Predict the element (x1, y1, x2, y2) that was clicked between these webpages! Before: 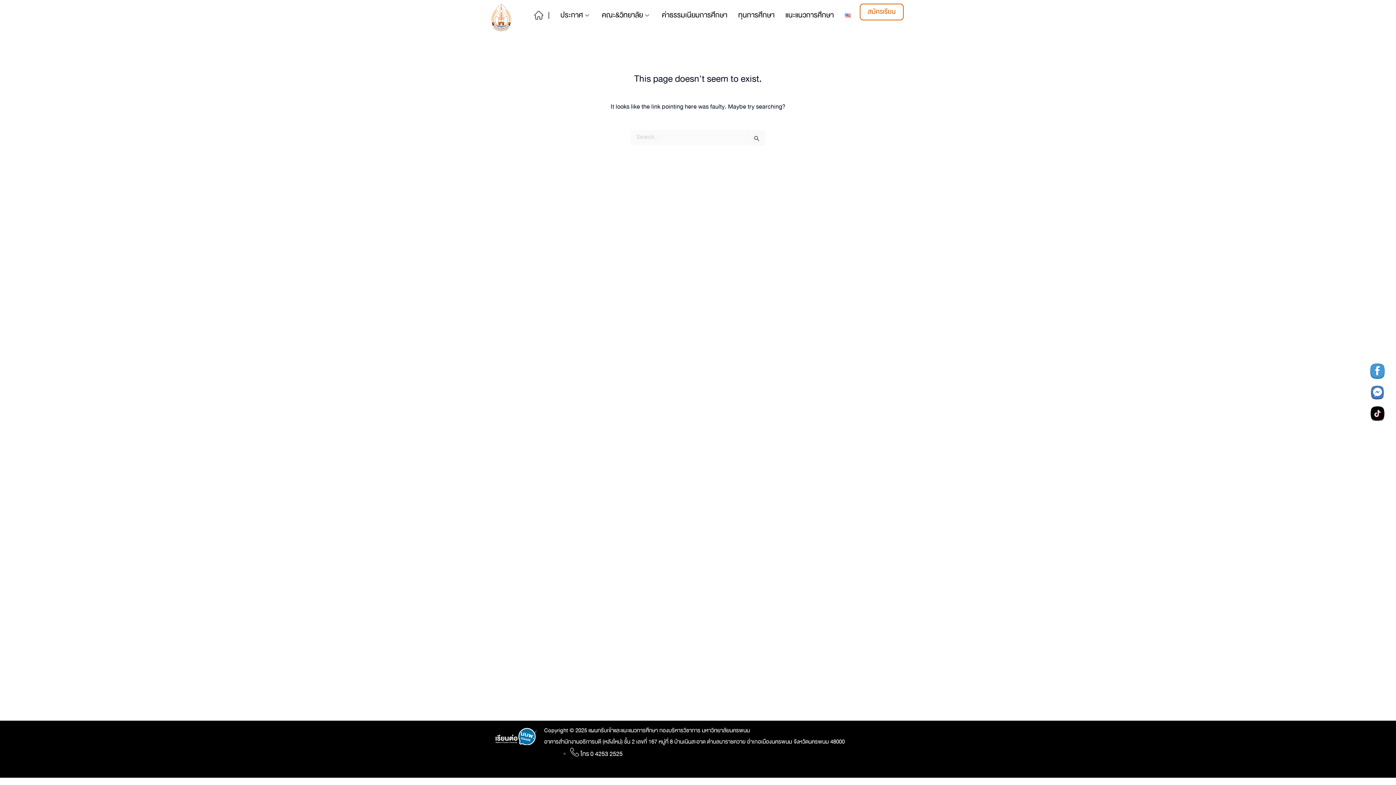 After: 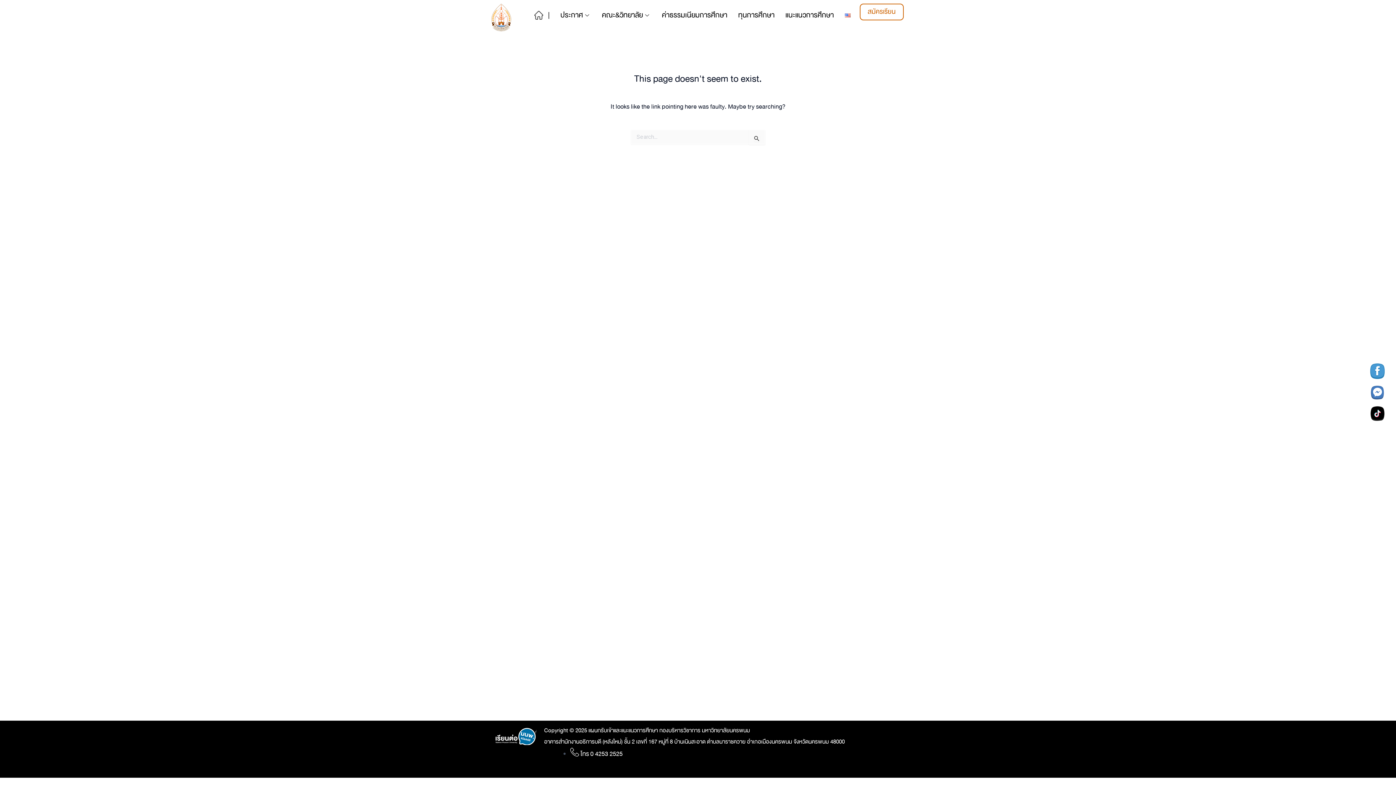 Action: bbox: (1370, 406, 1385, 421)